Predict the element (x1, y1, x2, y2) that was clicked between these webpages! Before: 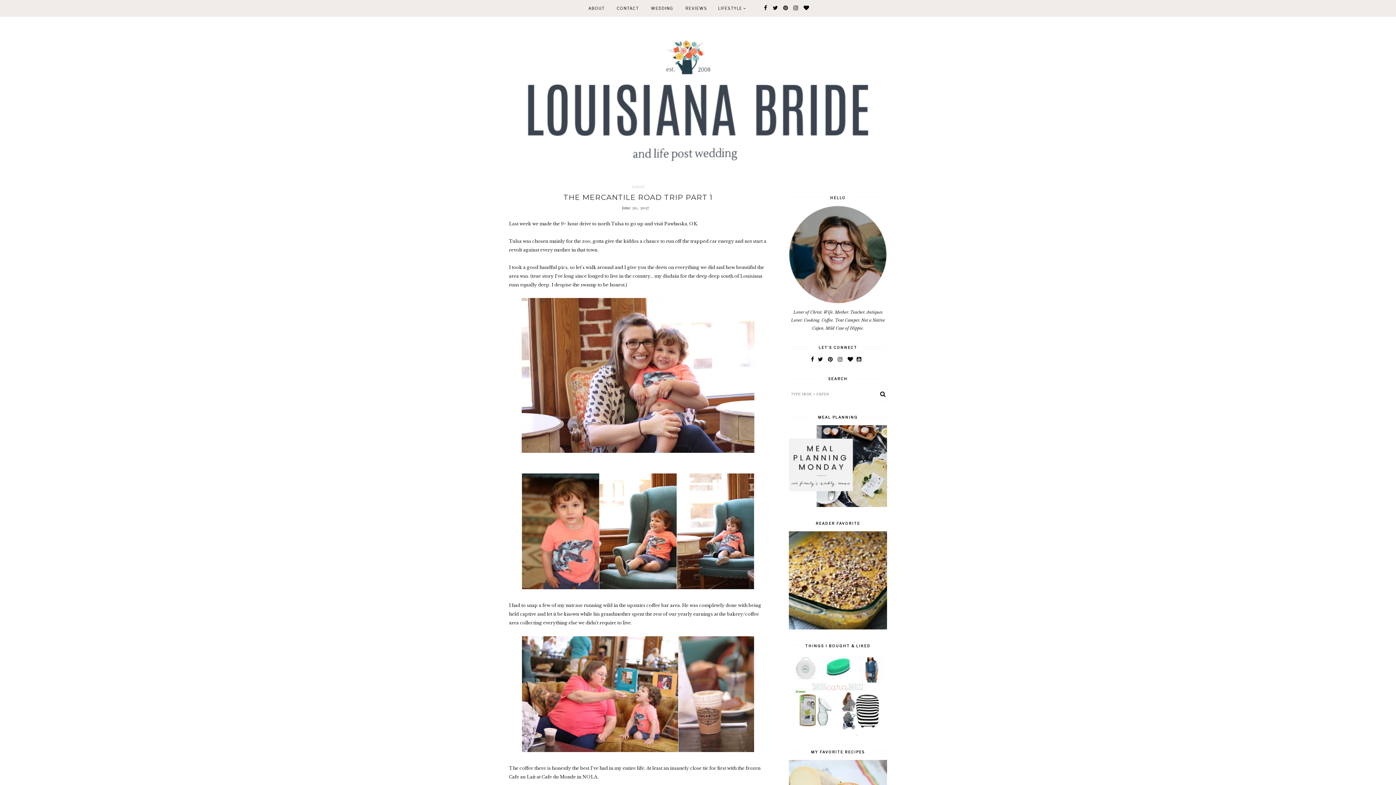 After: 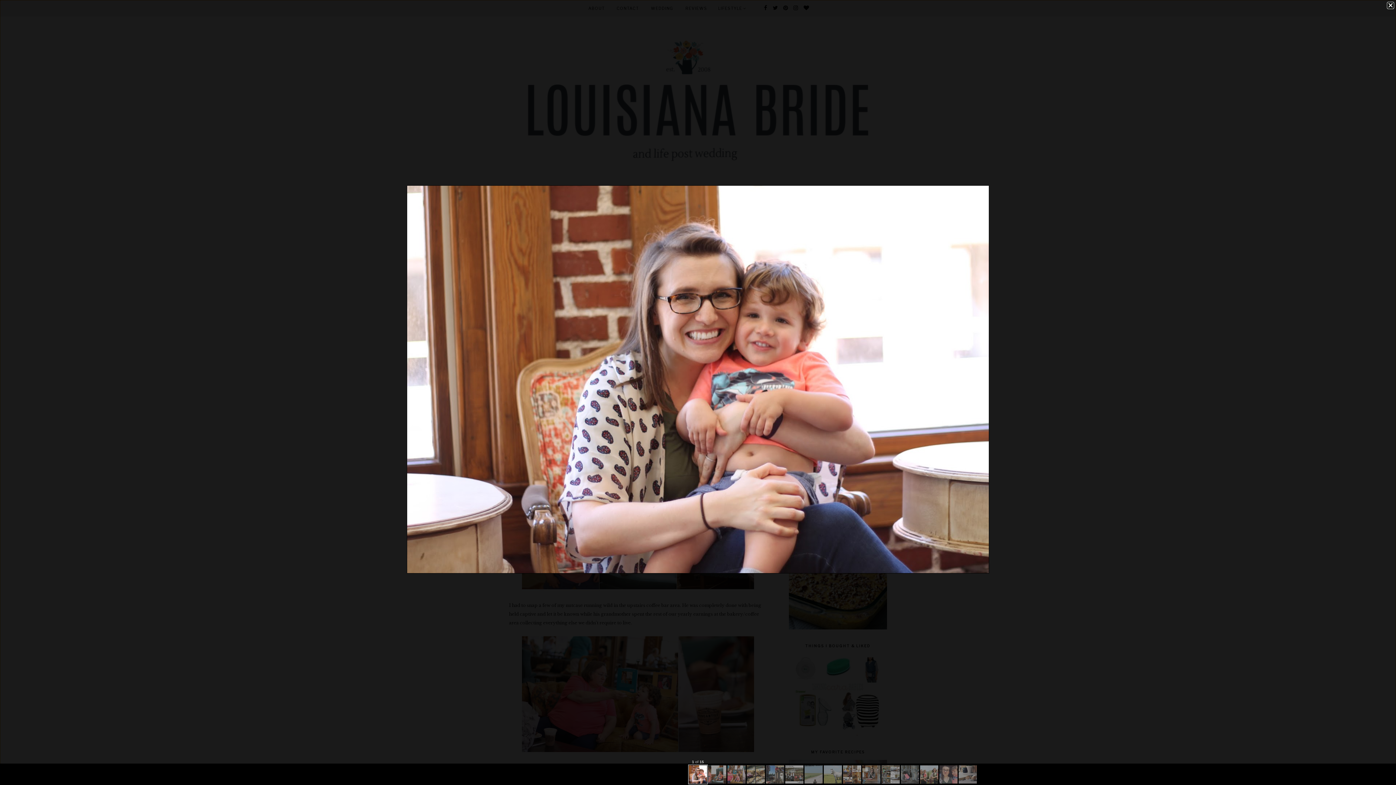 Action: bbox: (521, 448, 754, 454)